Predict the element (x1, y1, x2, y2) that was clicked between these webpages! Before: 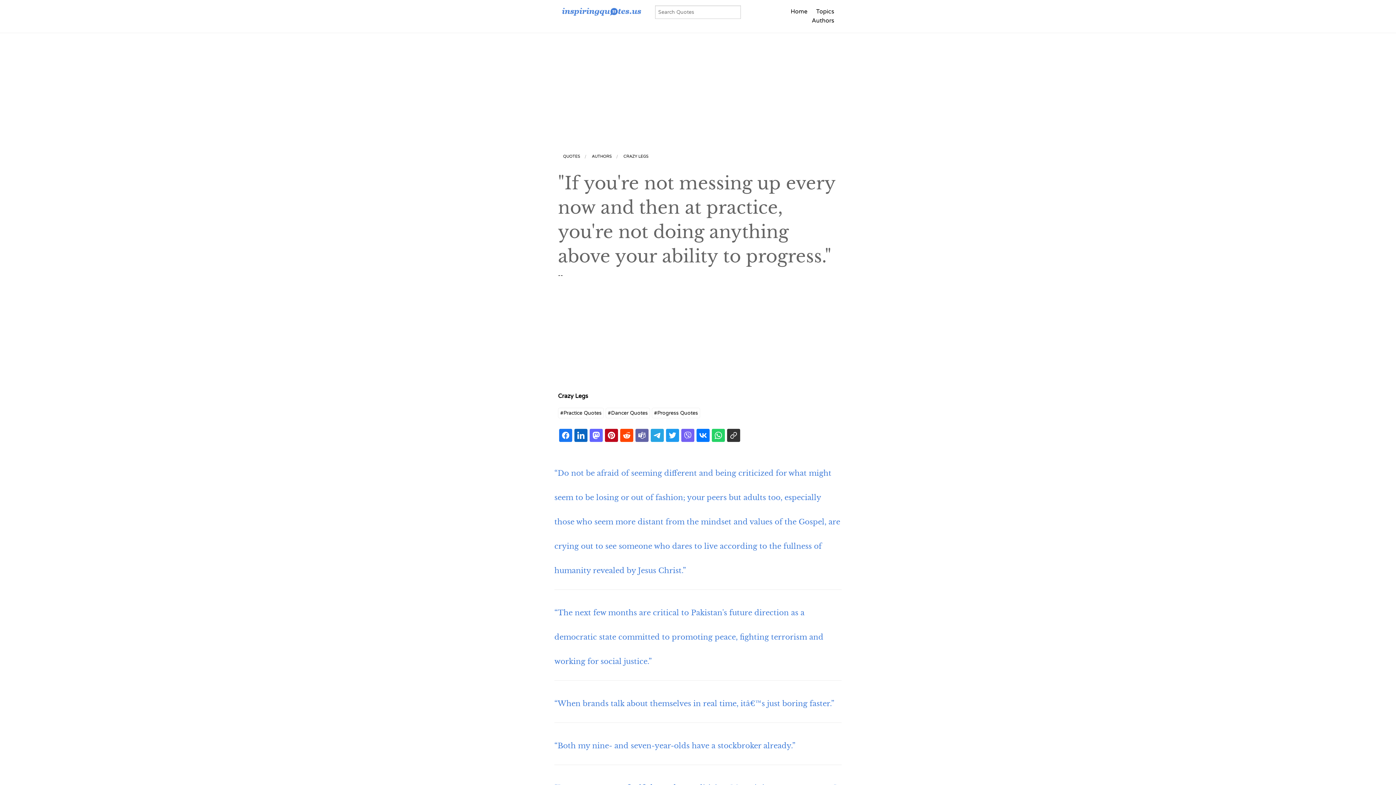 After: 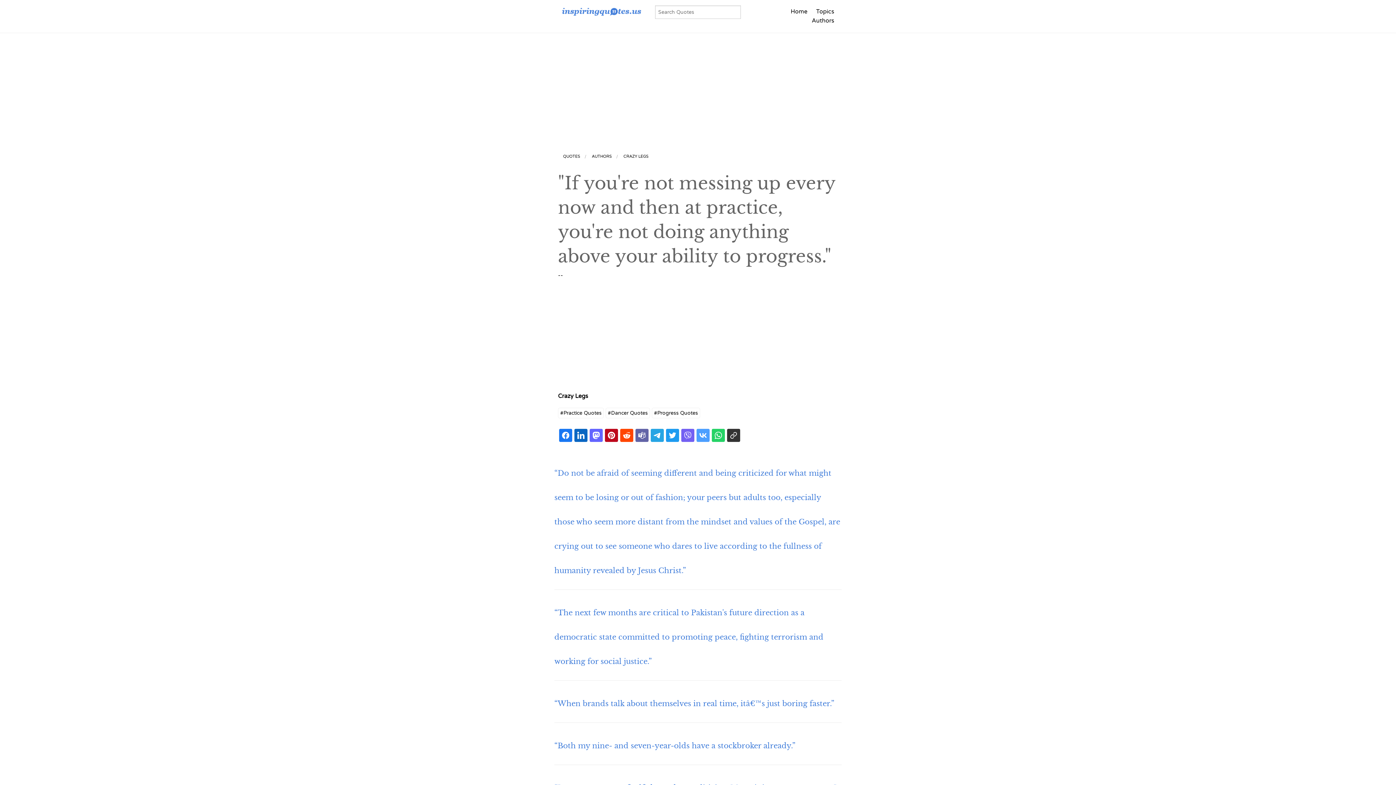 Action: bbox: (696, 429, 709, 442)